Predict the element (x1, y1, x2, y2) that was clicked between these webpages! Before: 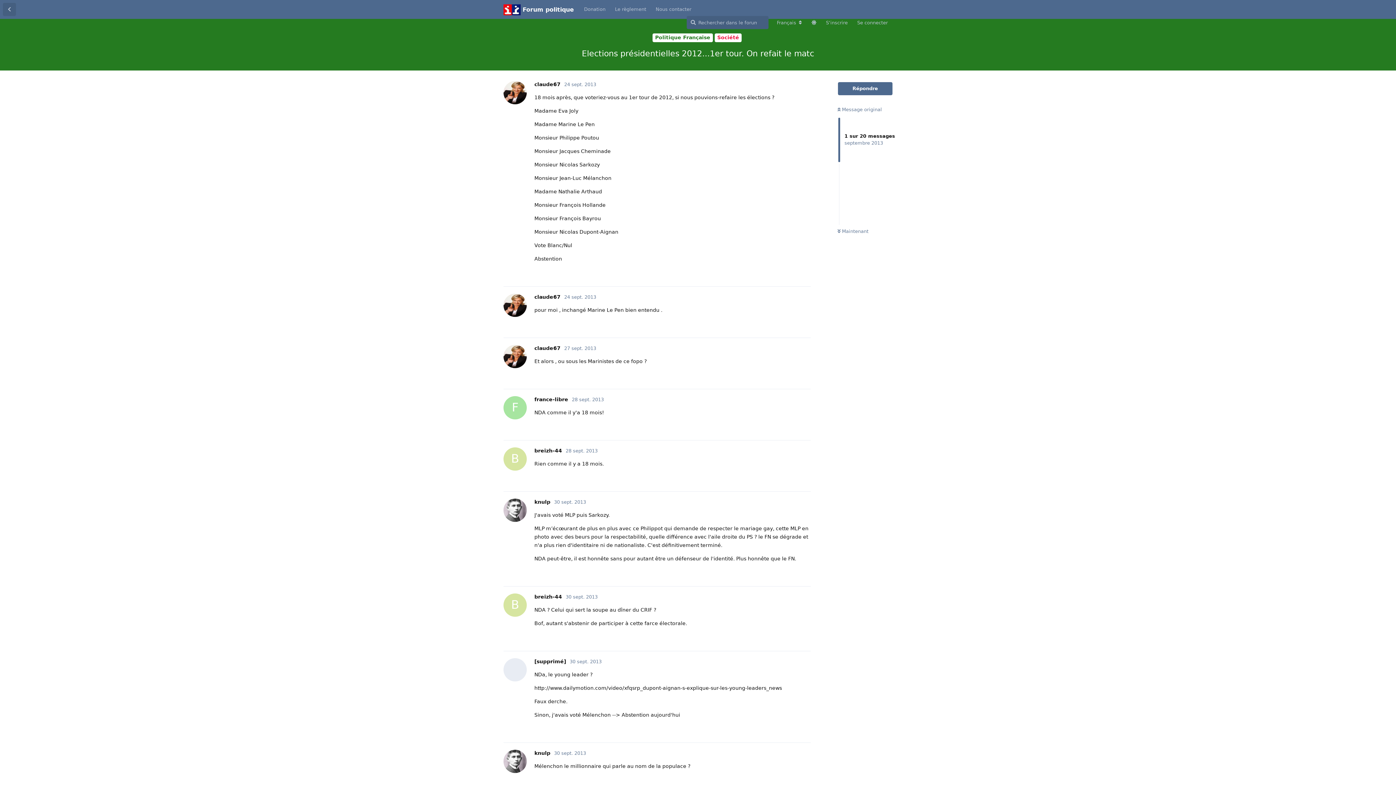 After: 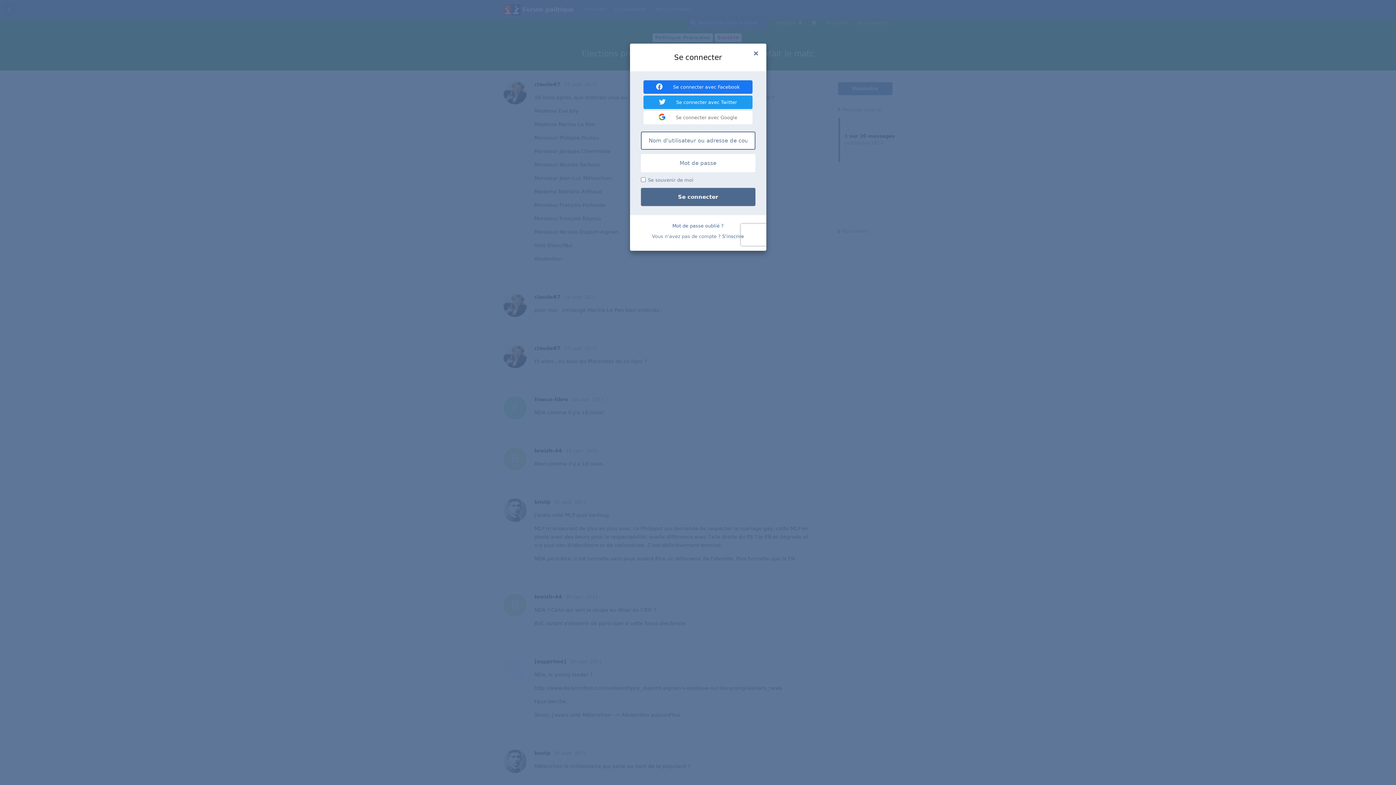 Action: bbox: (779, 266, 810, 279) label: Répondre